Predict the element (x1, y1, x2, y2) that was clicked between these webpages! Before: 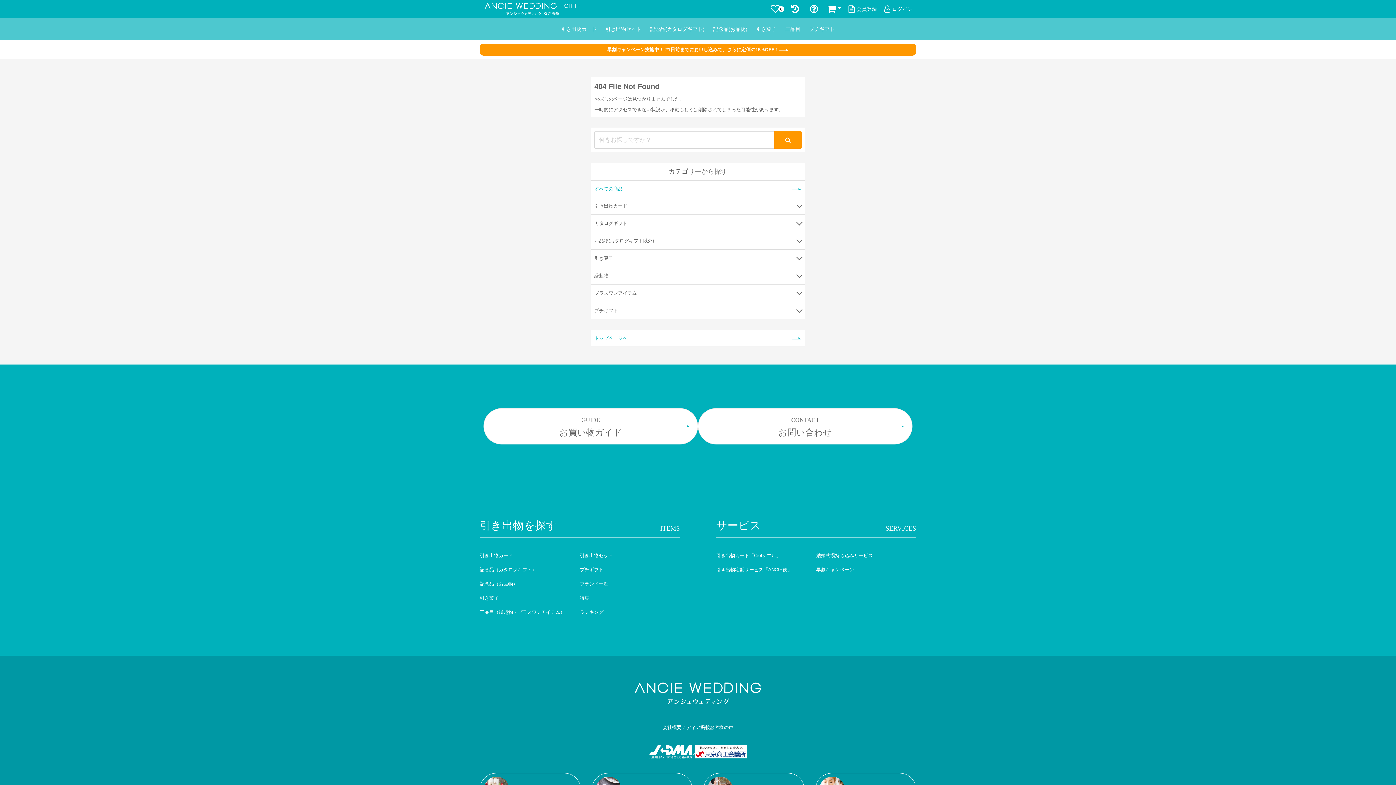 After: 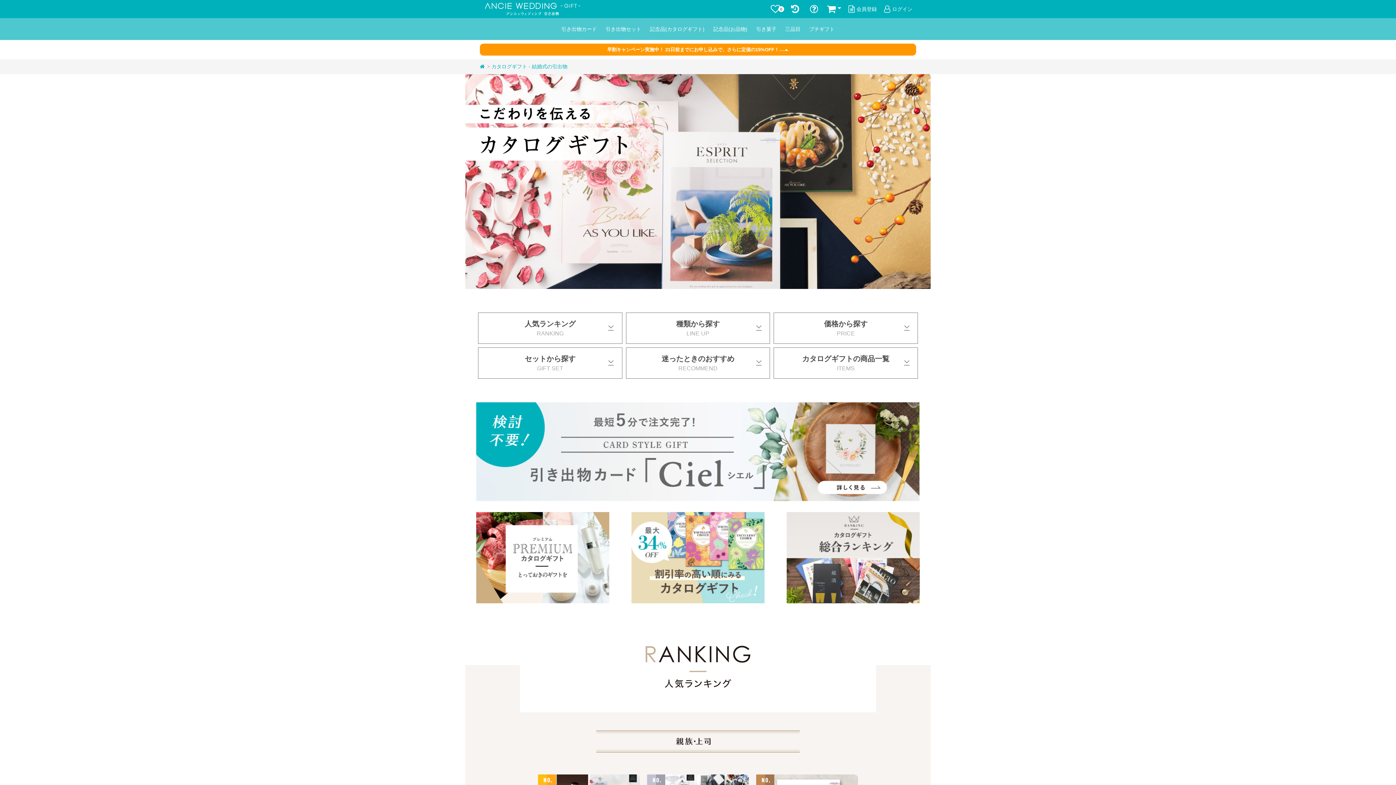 Action: bbox: (645, 18, 709, 40) label: 記念品(カタログギフト)